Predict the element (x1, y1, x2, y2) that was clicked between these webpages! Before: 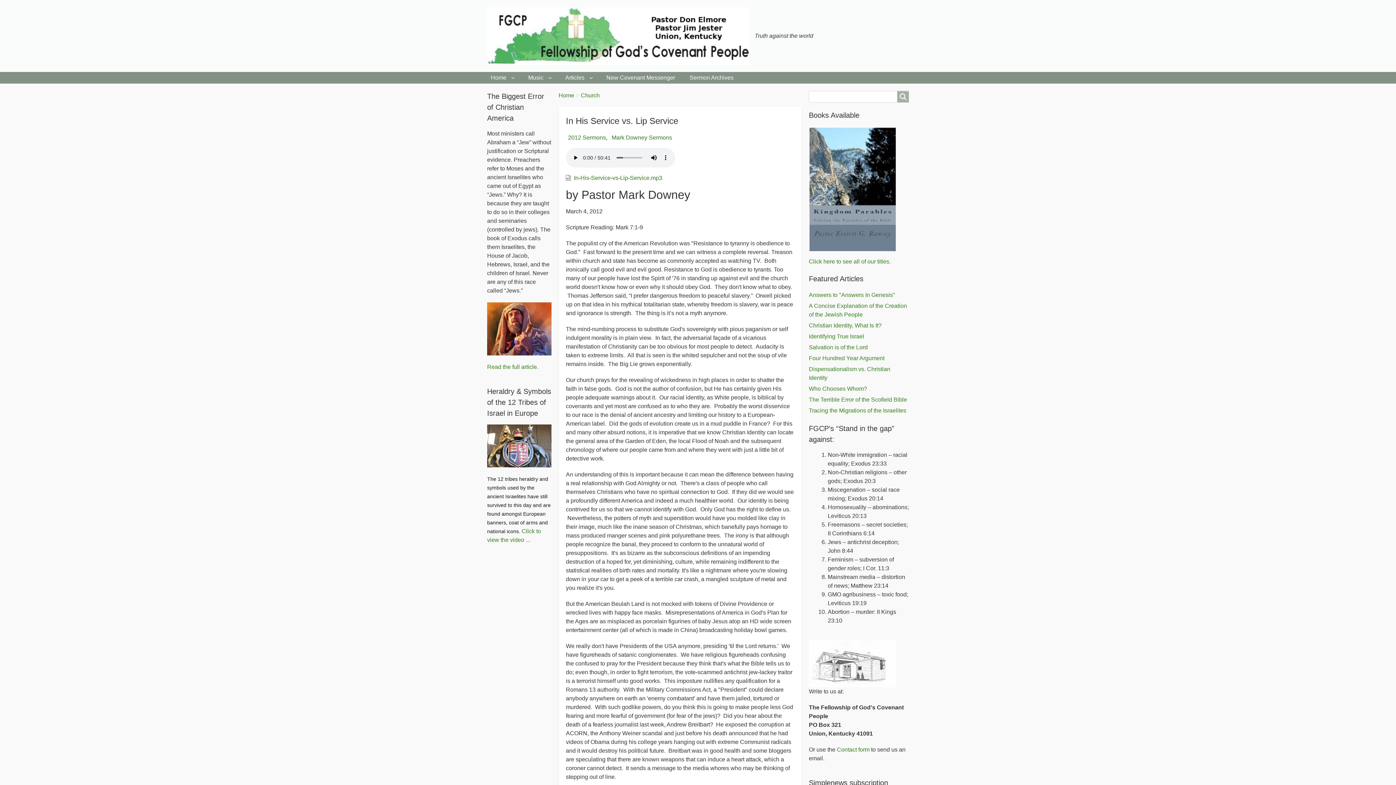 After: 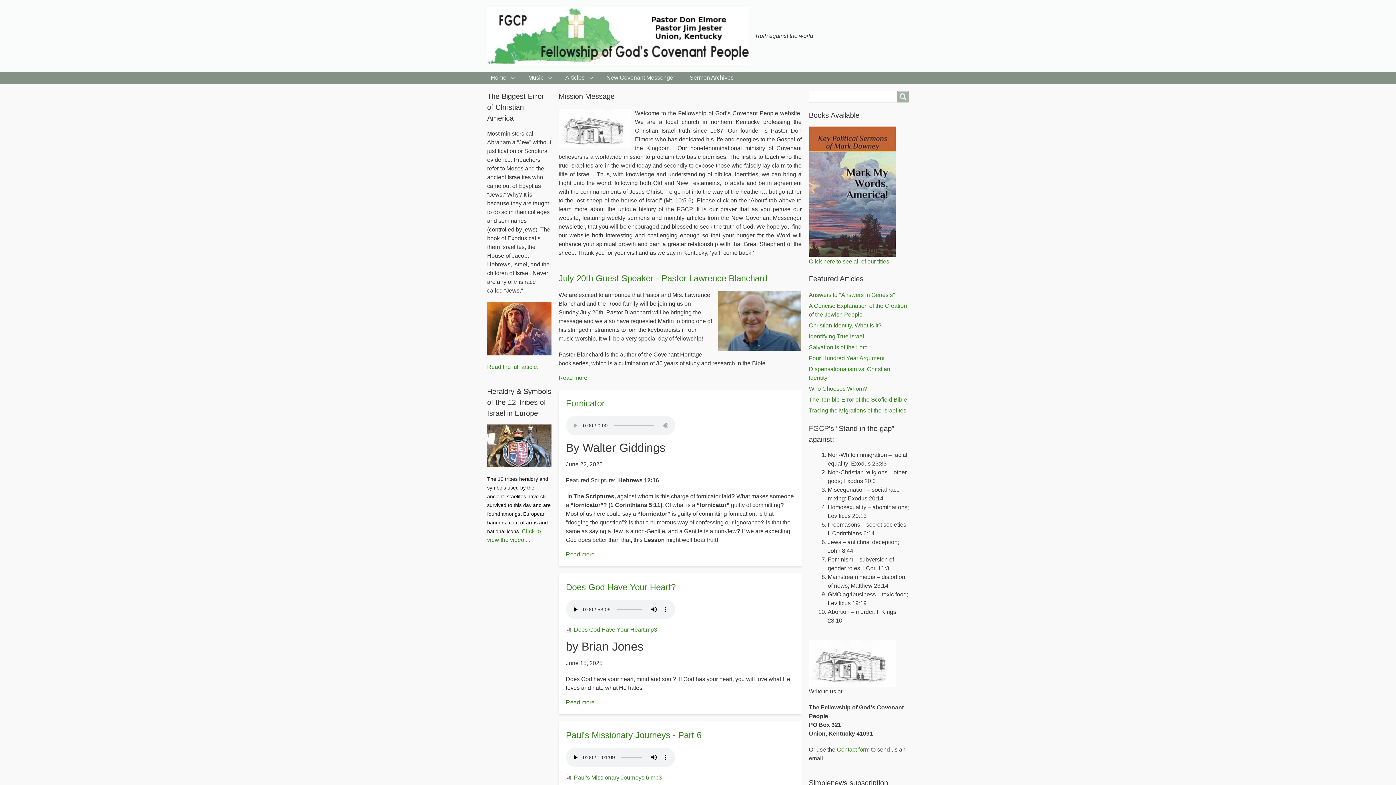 Action: label: Home bbox: (483, 72, 521, 83)